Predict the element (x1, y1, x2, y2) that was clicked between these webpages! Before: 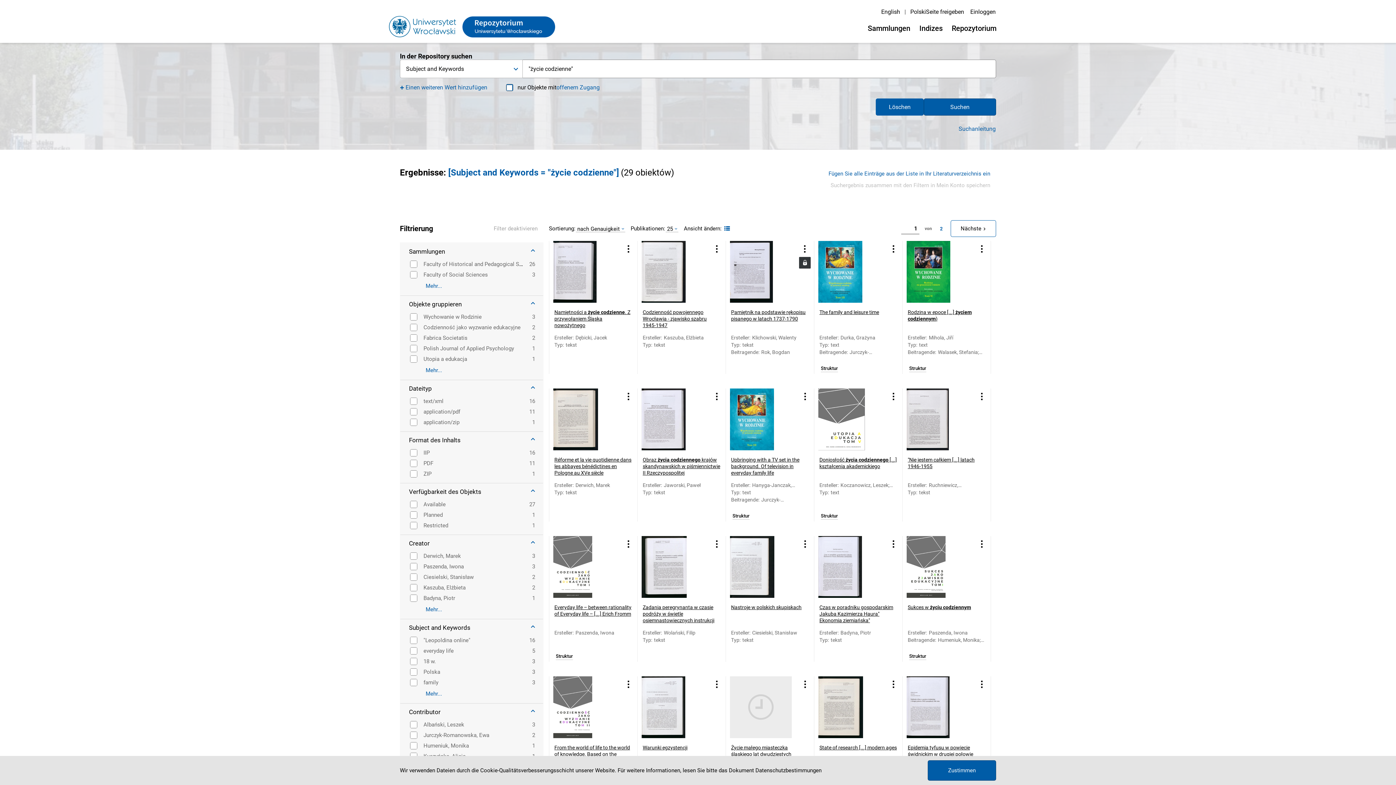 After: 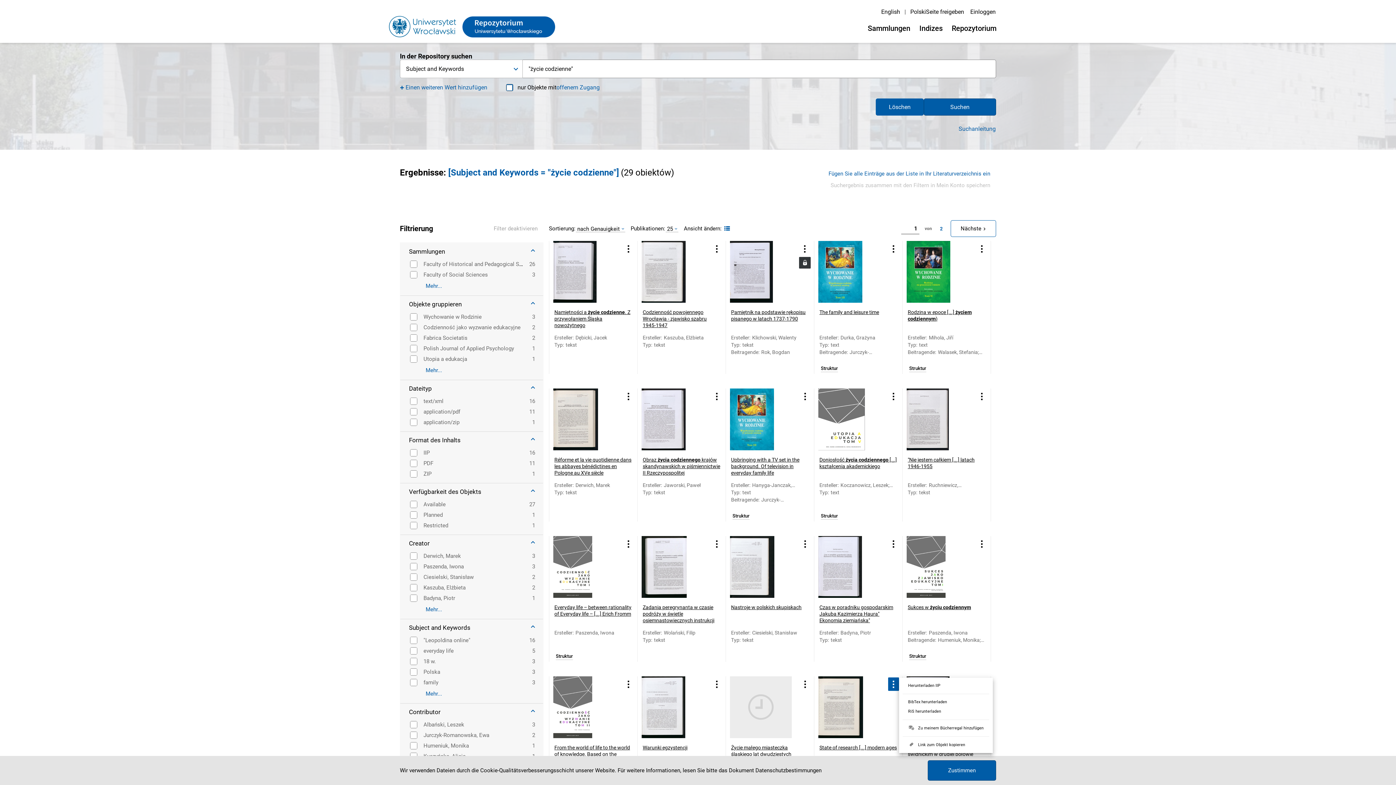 Action: bbox: (888, 677, 899, 691) label: Menü des Objektes